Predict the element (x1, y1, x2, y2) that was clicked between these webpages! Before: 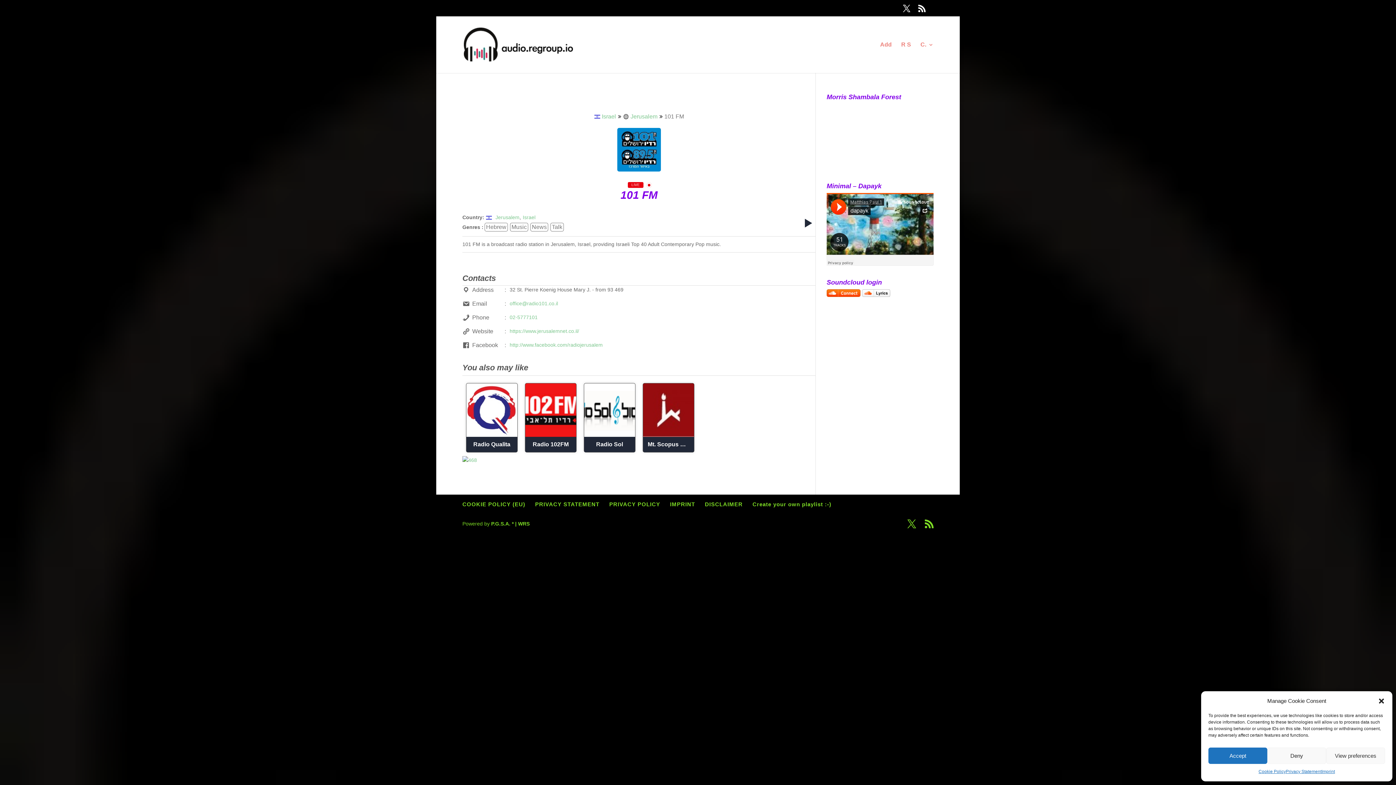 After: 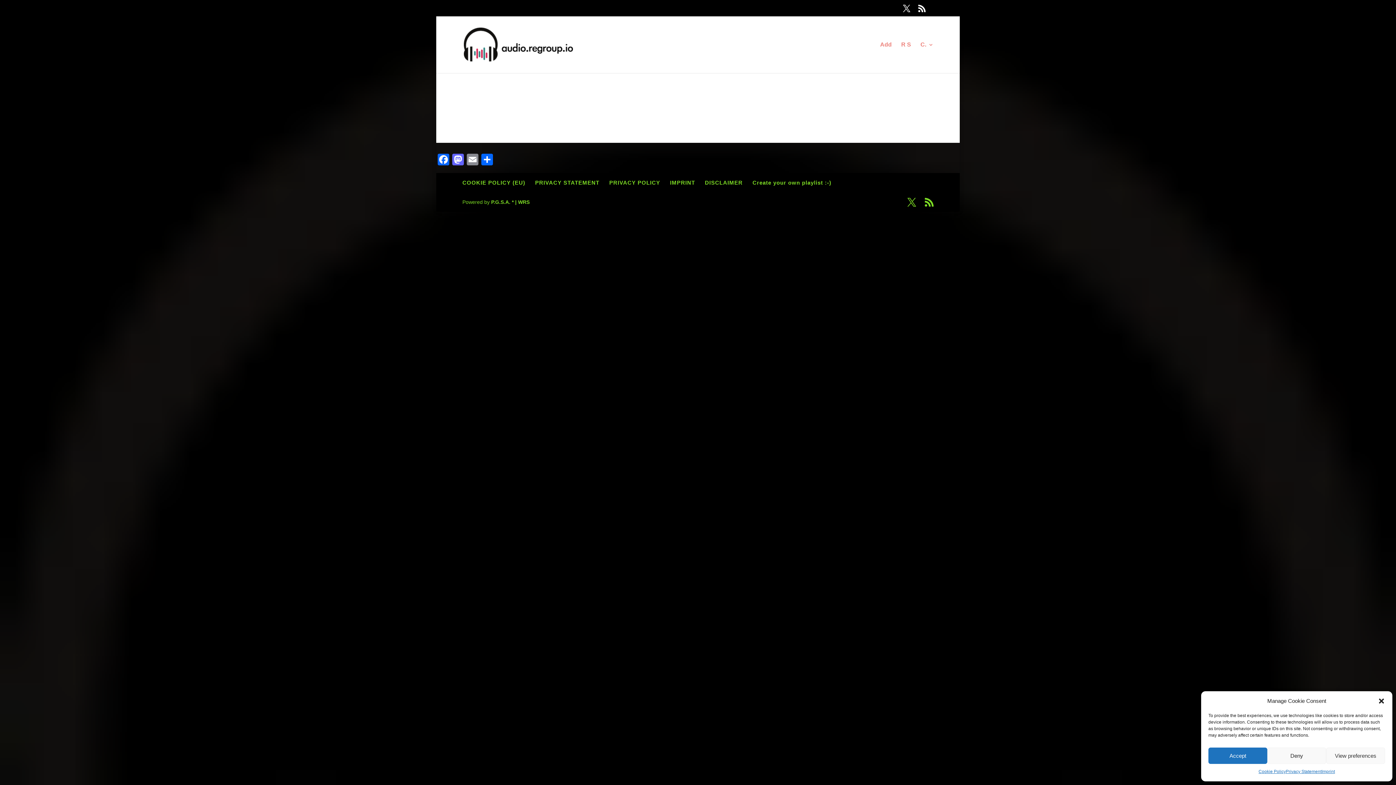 Action: bbox: (462, 501, 525, 507) label: COOKIE POLICY (EU)